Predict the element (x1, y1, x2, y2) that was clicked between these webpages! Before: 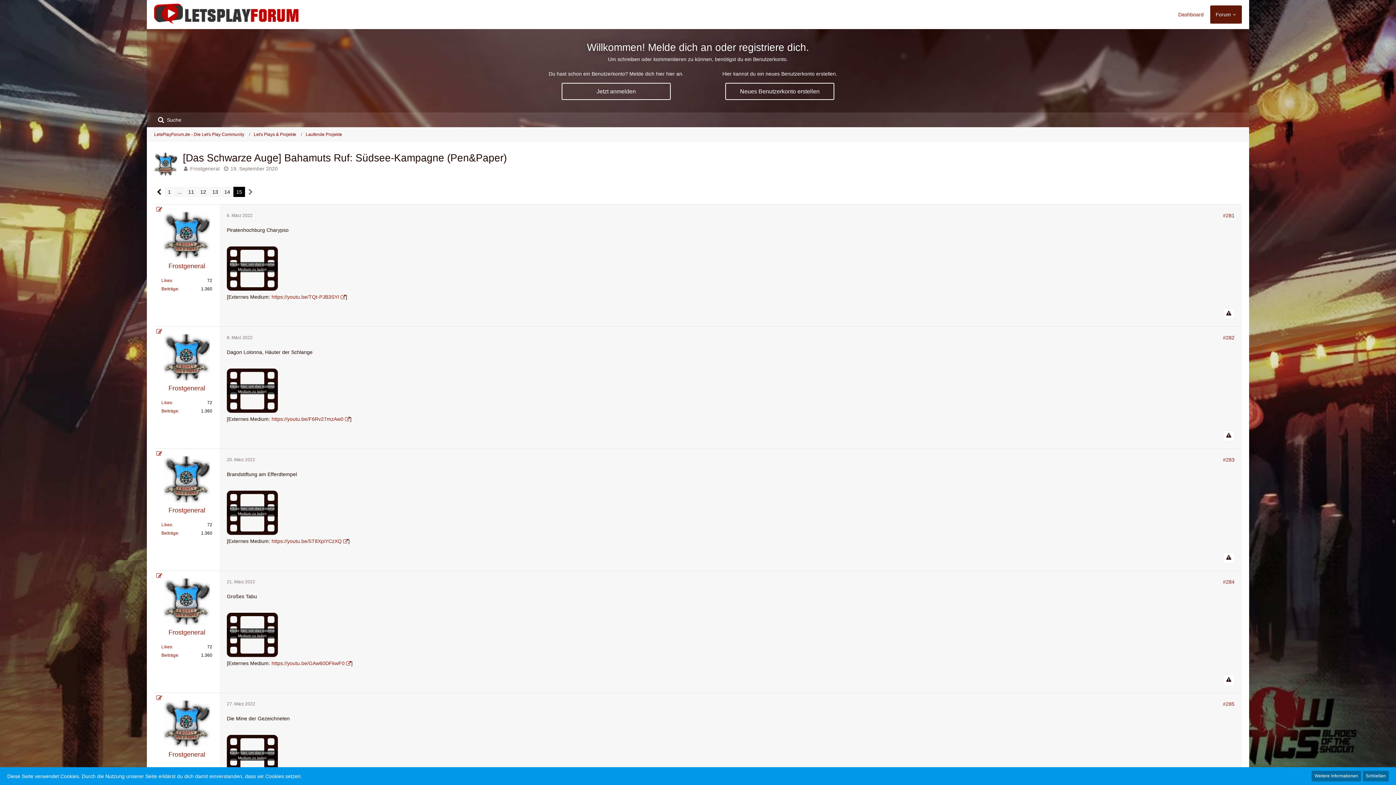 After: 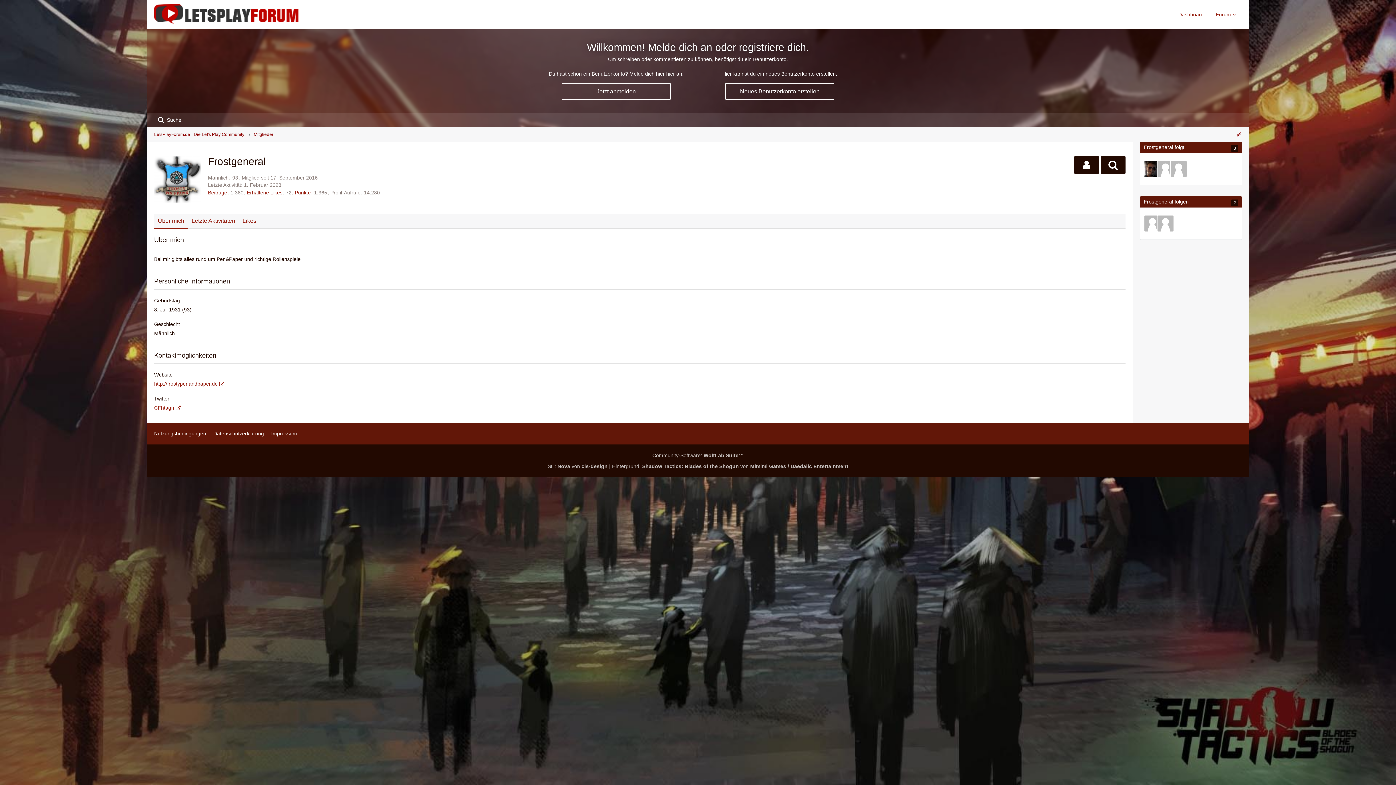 Action: bbox: (190, 165, 219, 171) label: Frostgeneral